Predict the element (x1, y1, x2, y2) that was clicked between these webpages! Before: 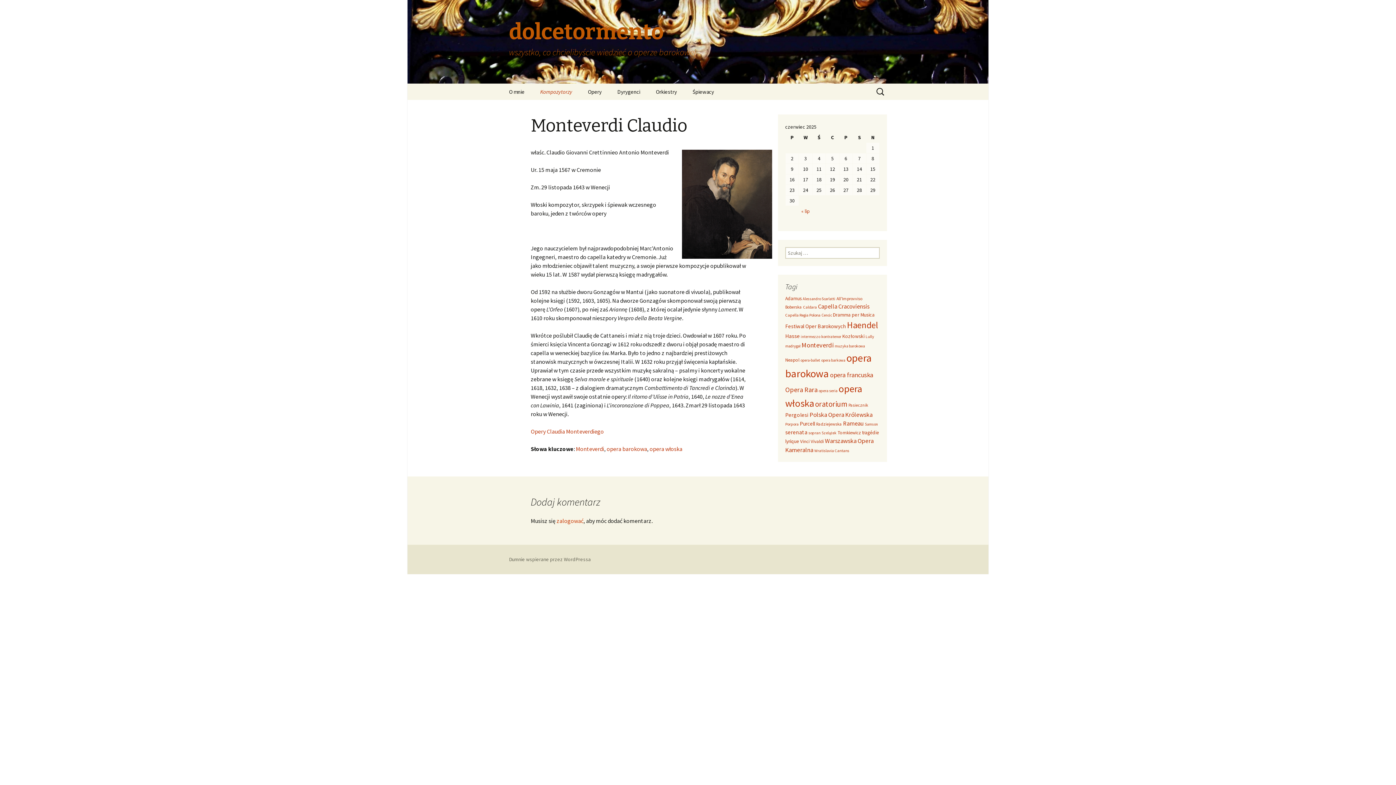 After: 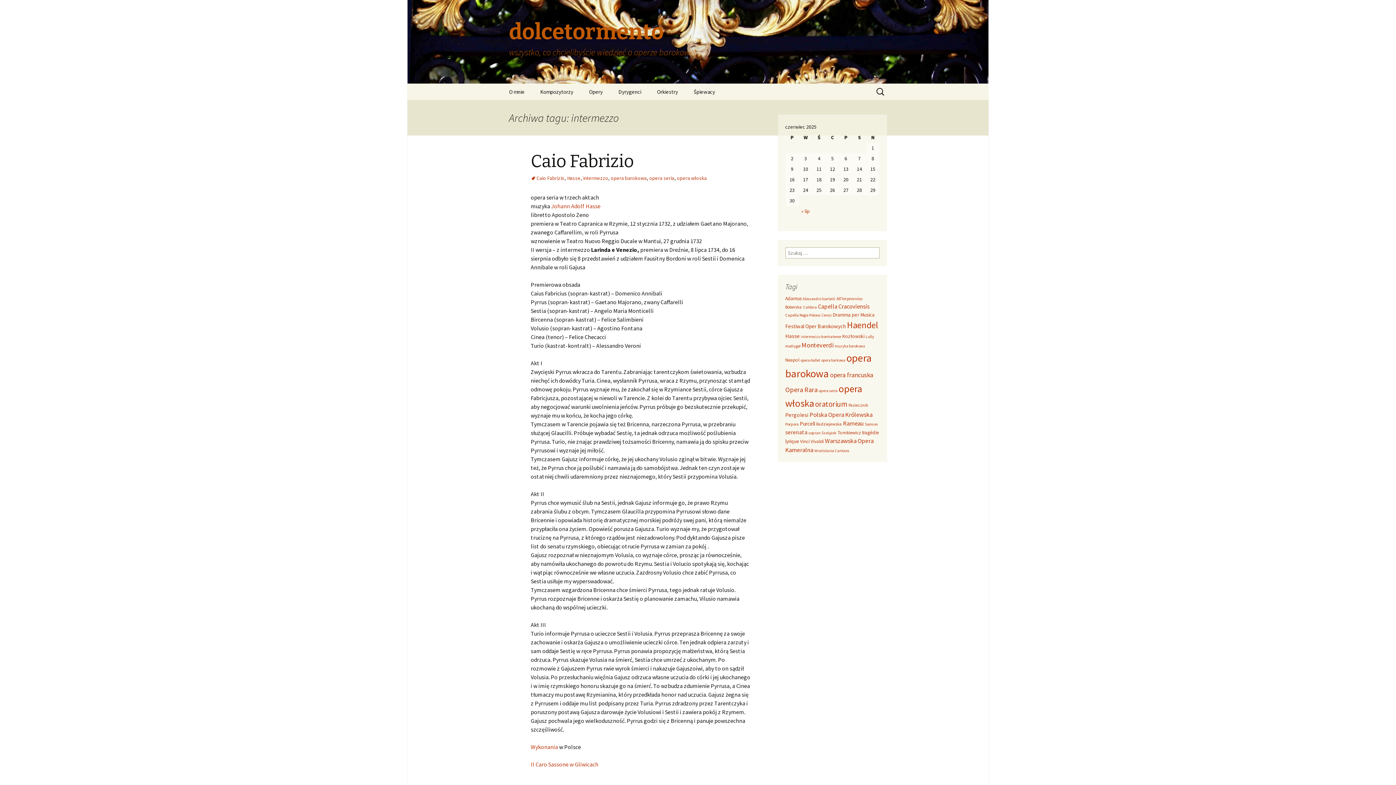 Action: bbox: (801, 334, 820, 339) label: intermezzo (6 elementów)